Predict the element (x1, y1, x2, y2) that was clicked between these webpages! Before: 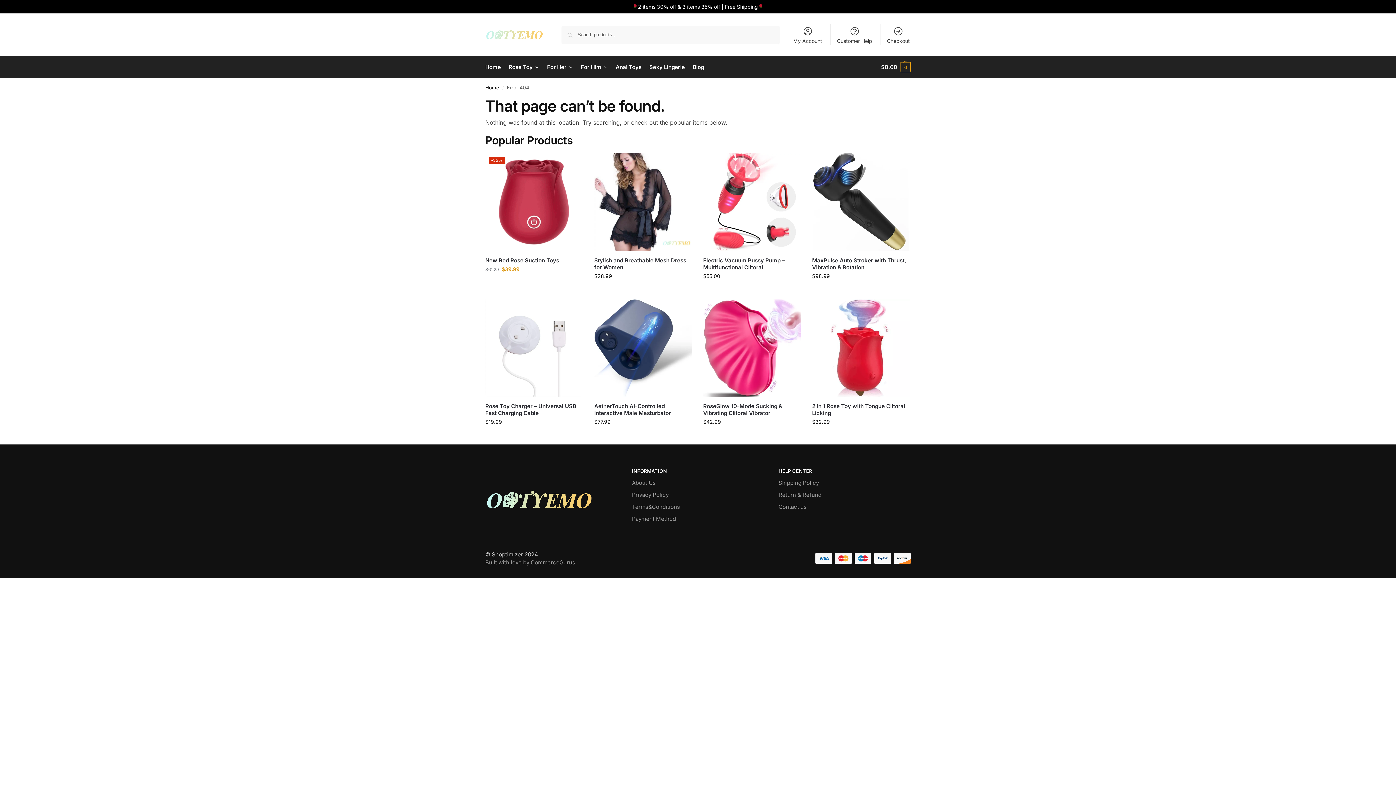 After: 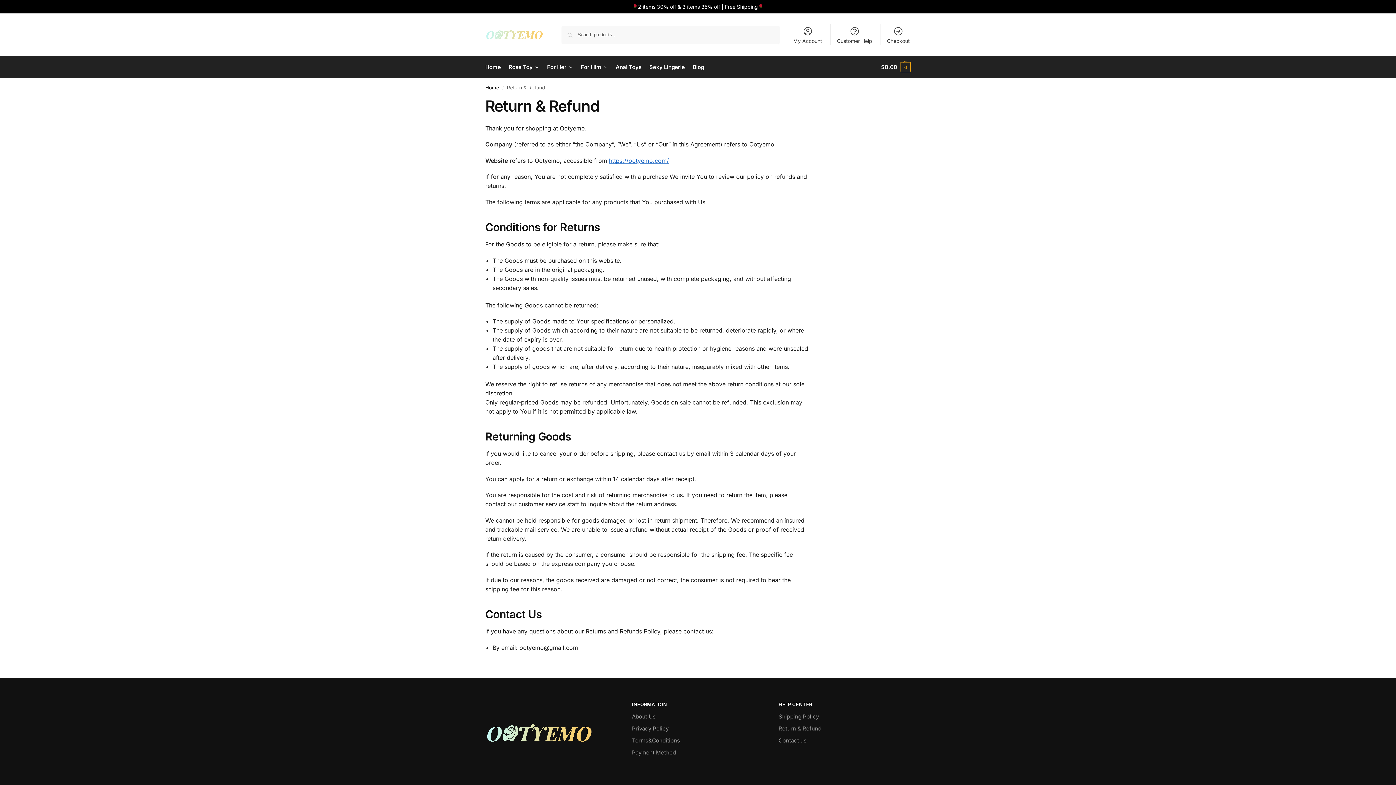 Action: label: Return & Refund bbox: (778, 491, 821, 499)